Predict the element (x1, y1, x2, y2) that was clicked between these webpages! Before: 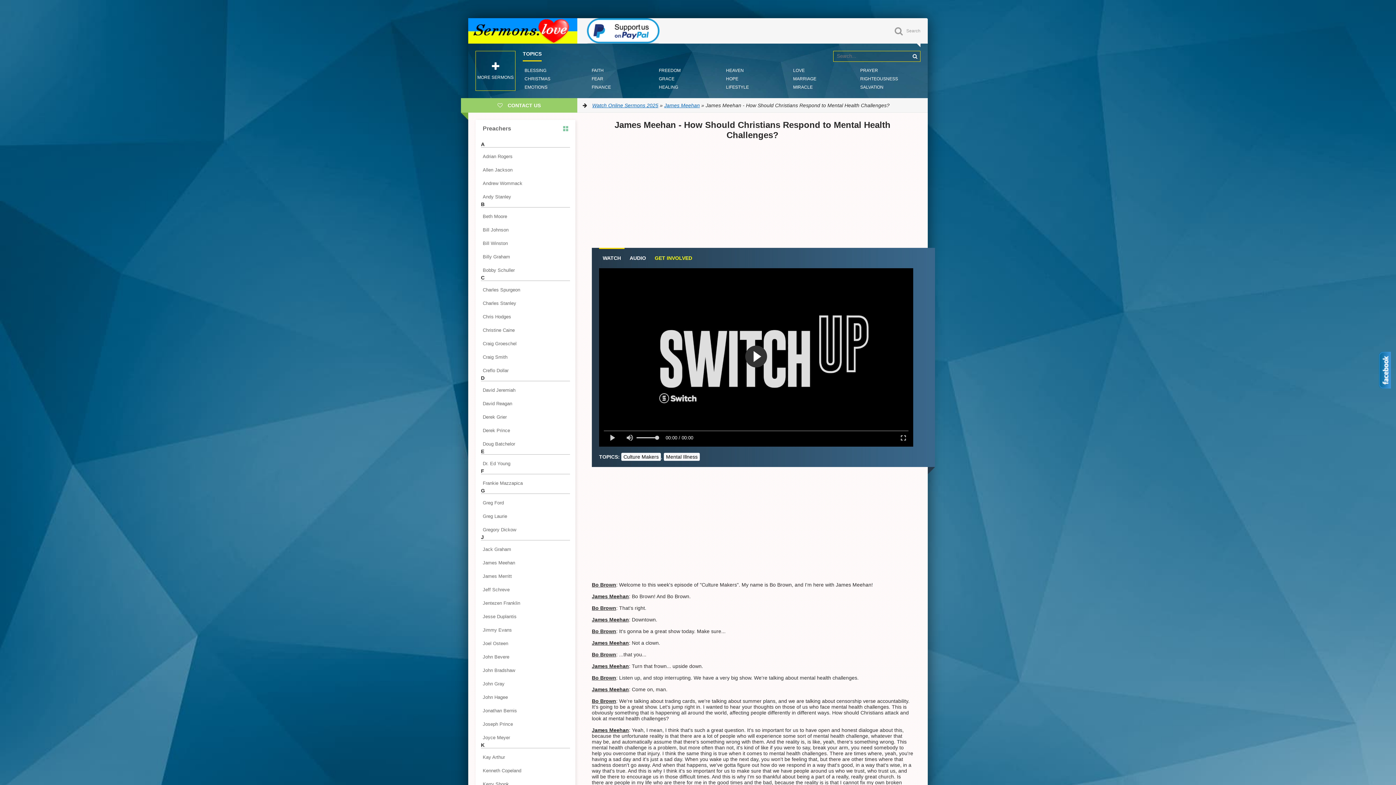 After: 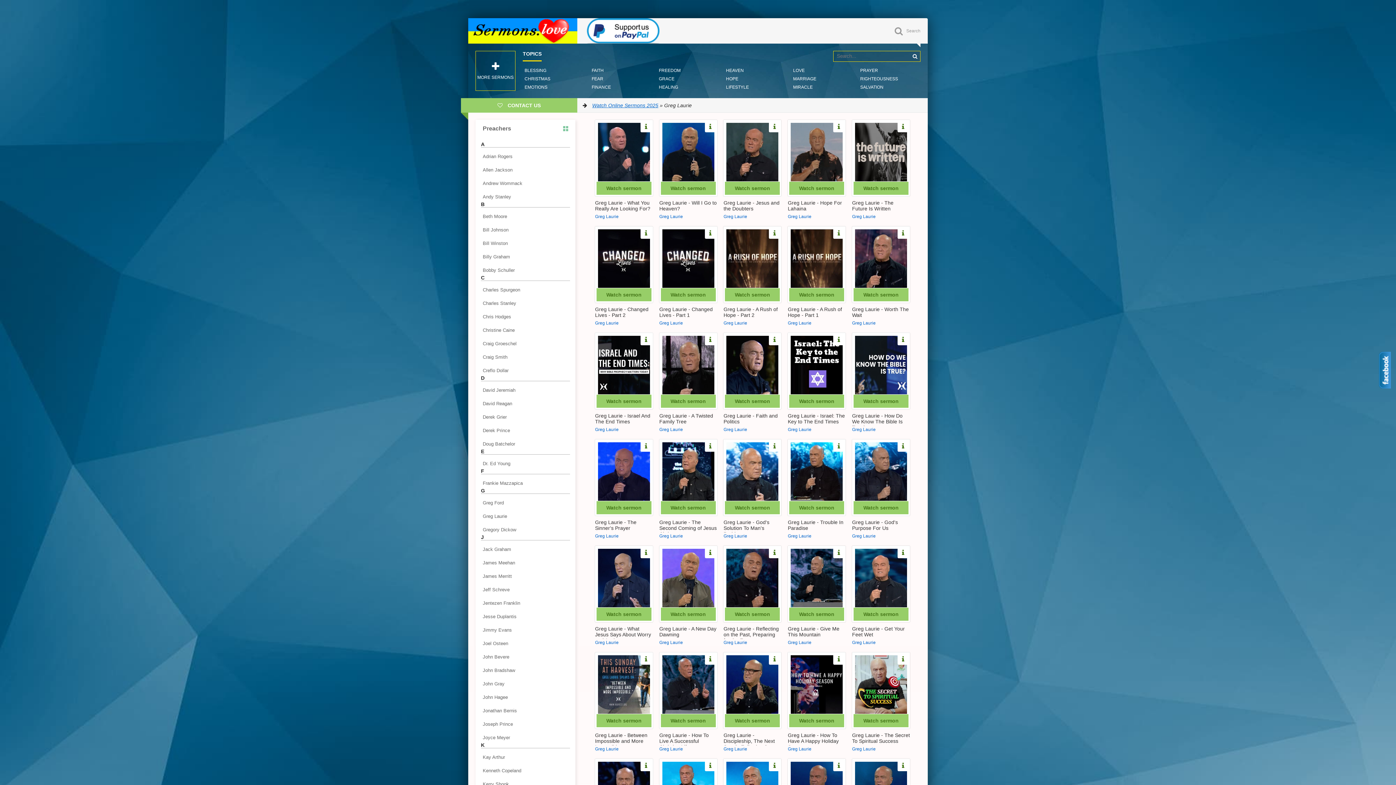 Action: bbox: (481, 512, 570, 521) label: Greg Laurie